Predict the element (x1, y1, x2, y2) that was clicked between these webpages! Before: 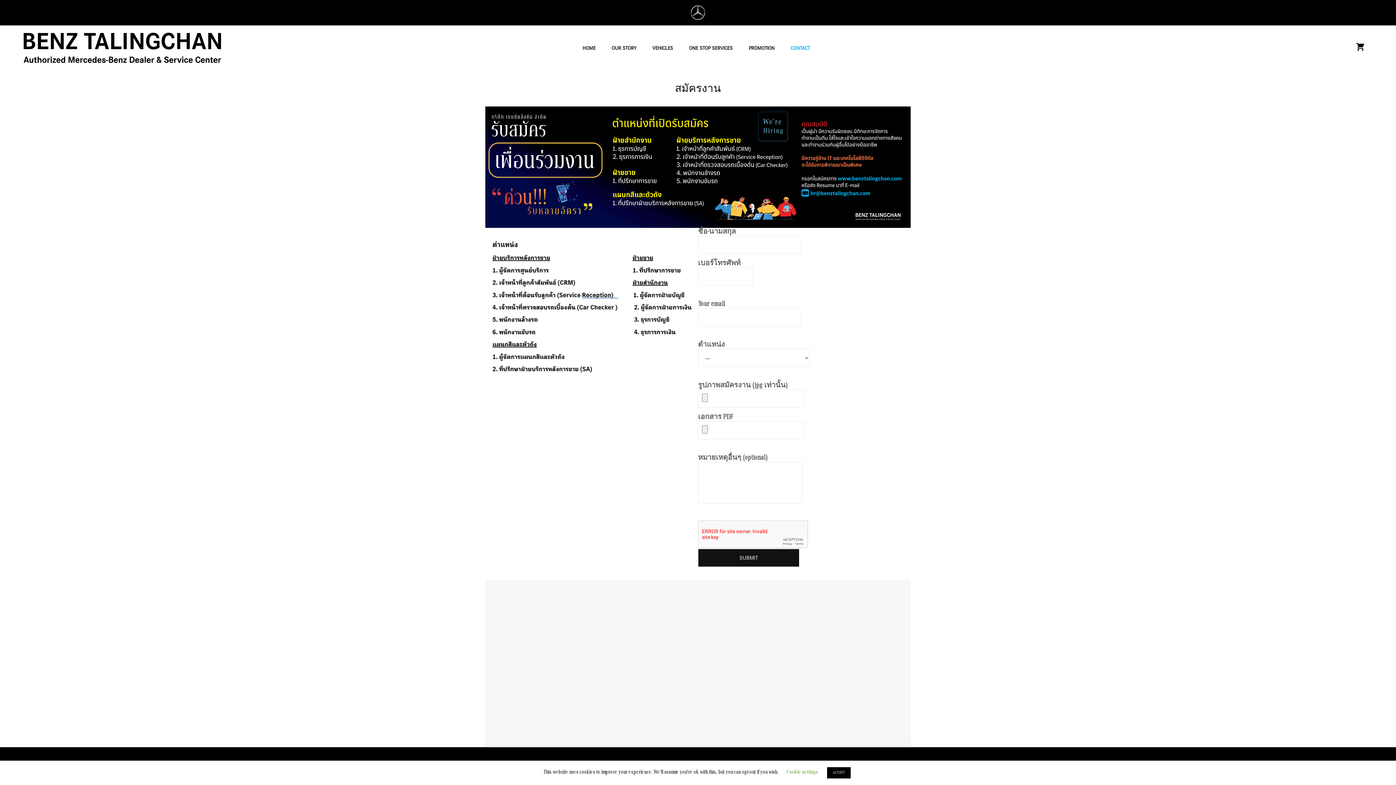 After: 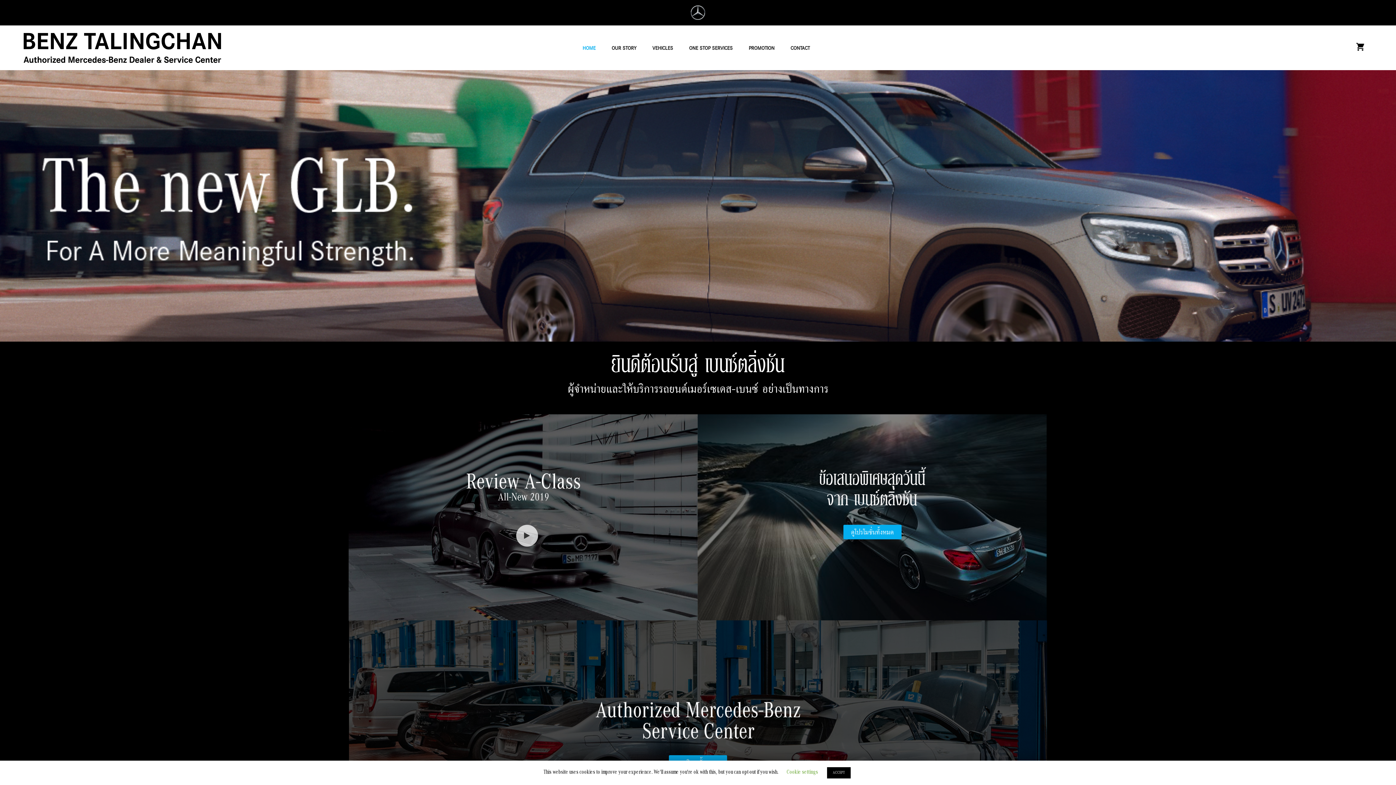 Action: bbox: (23, 44, 221, 51)